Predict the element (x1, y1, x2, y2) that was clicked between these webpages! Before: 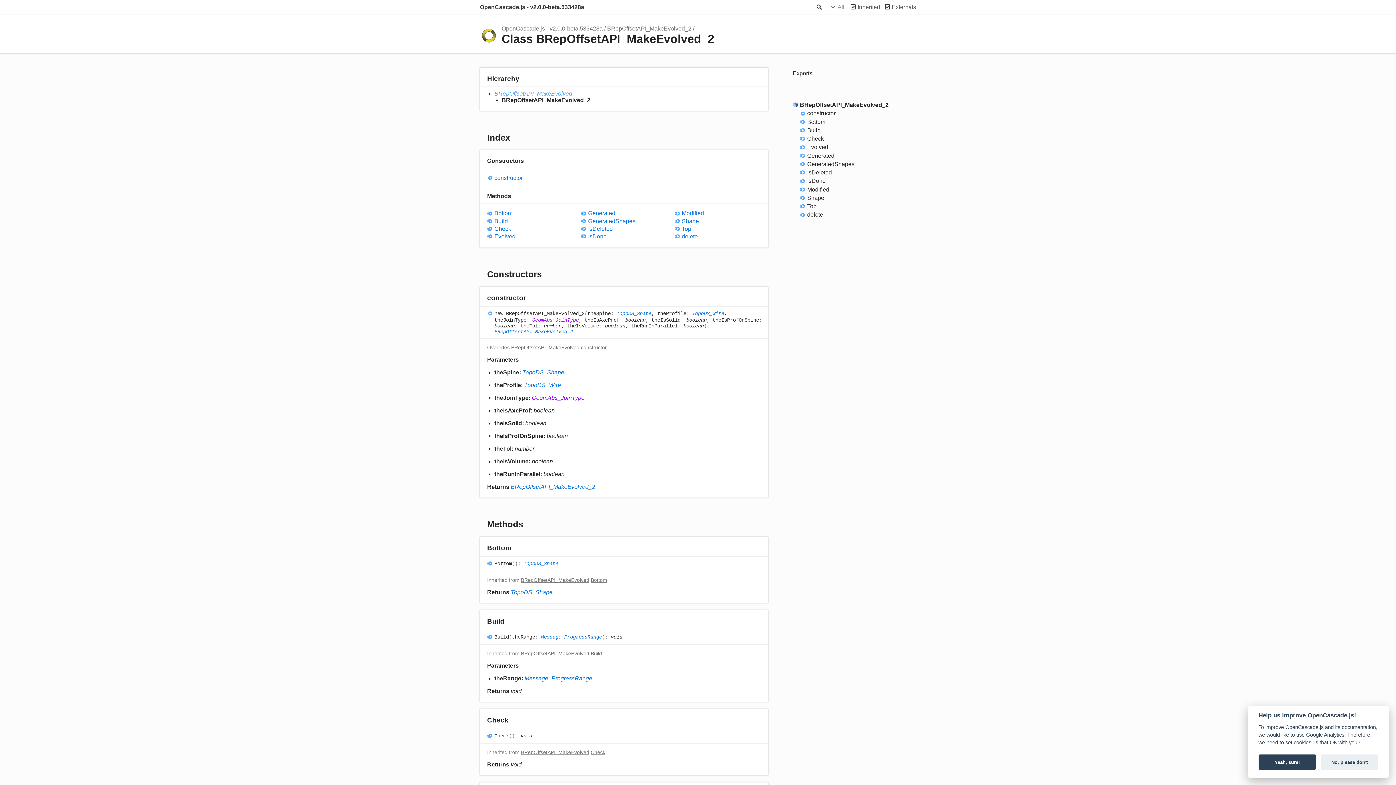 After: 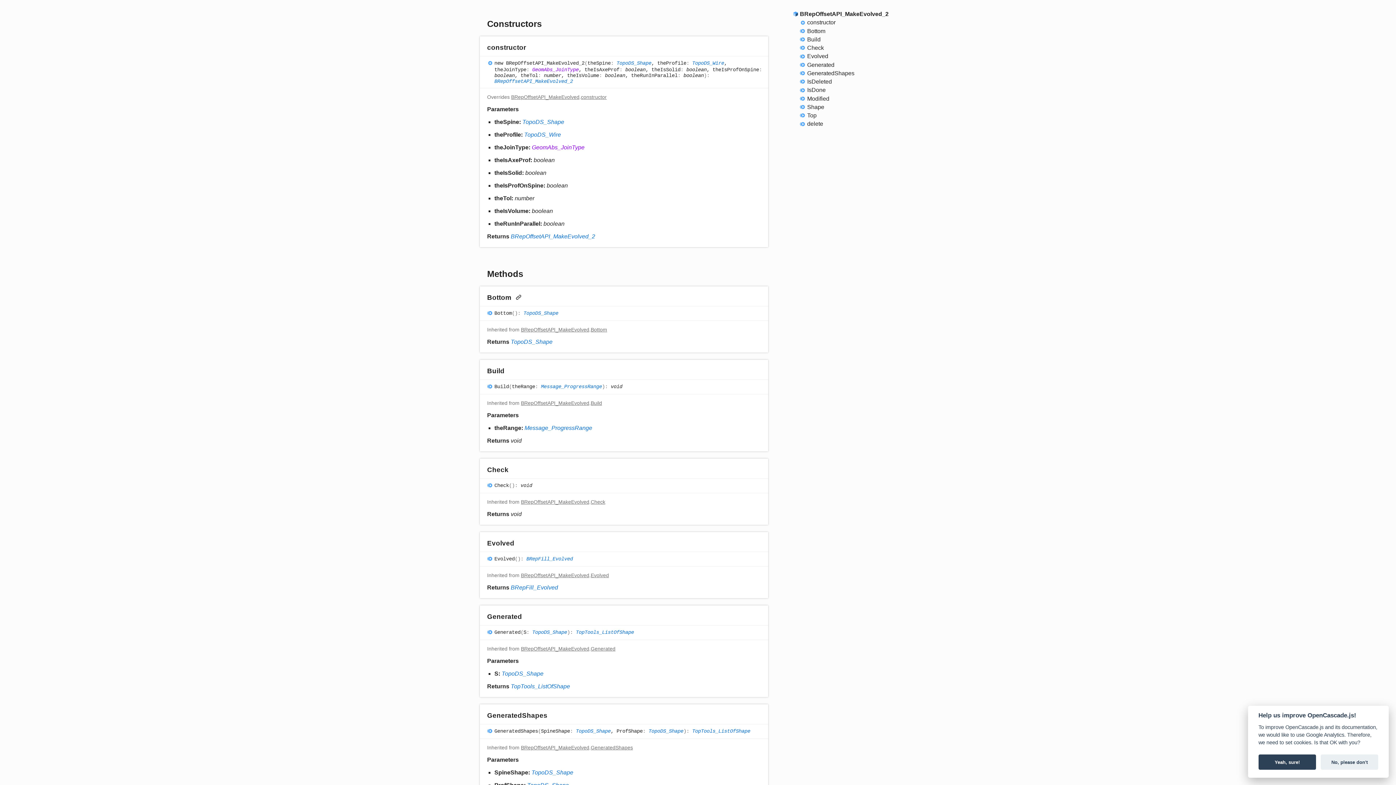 Action: bbox: (529, 295, 536, 302) label: Permalink